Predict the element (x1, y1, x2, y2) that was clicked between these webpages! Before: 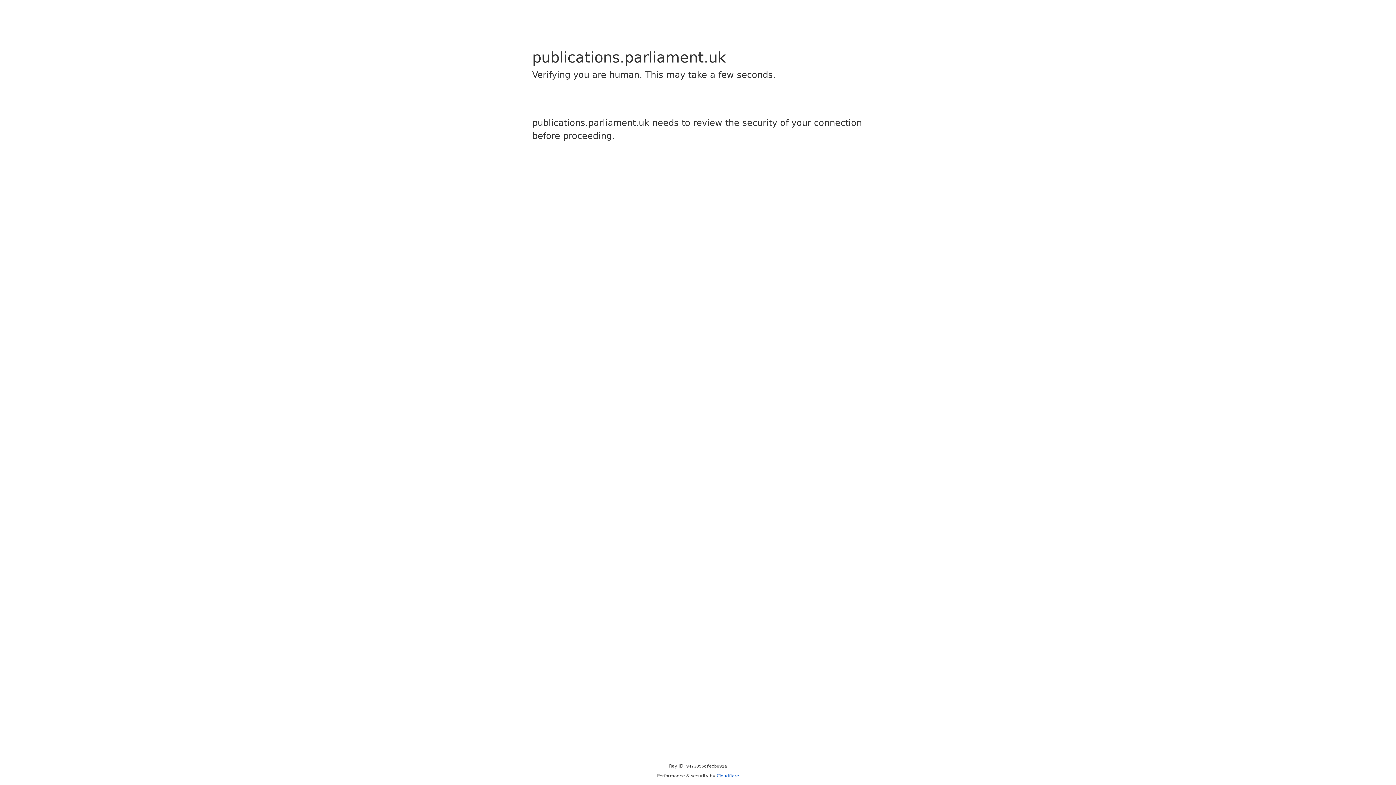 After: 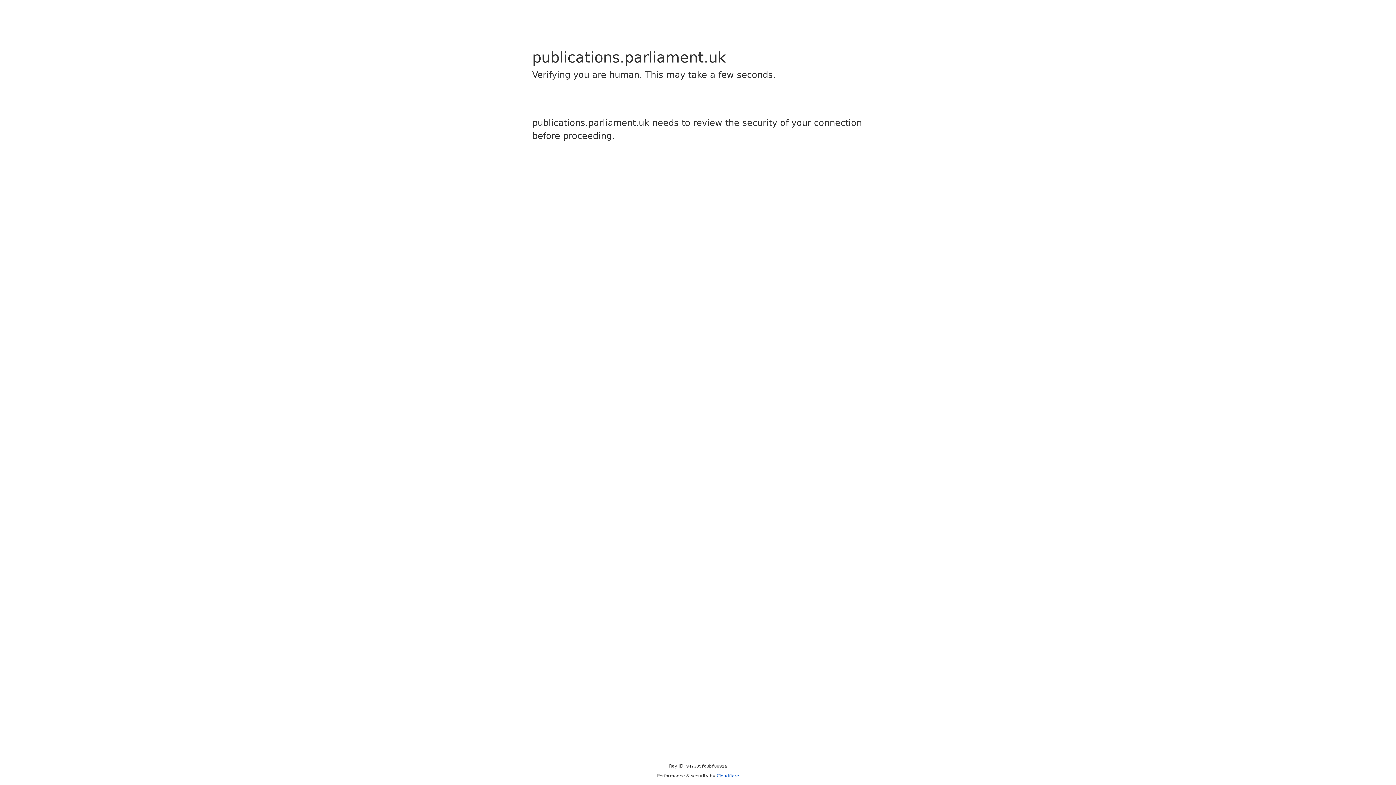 Action: label: Cloudflare bbox: (716, 773, 739, 778)